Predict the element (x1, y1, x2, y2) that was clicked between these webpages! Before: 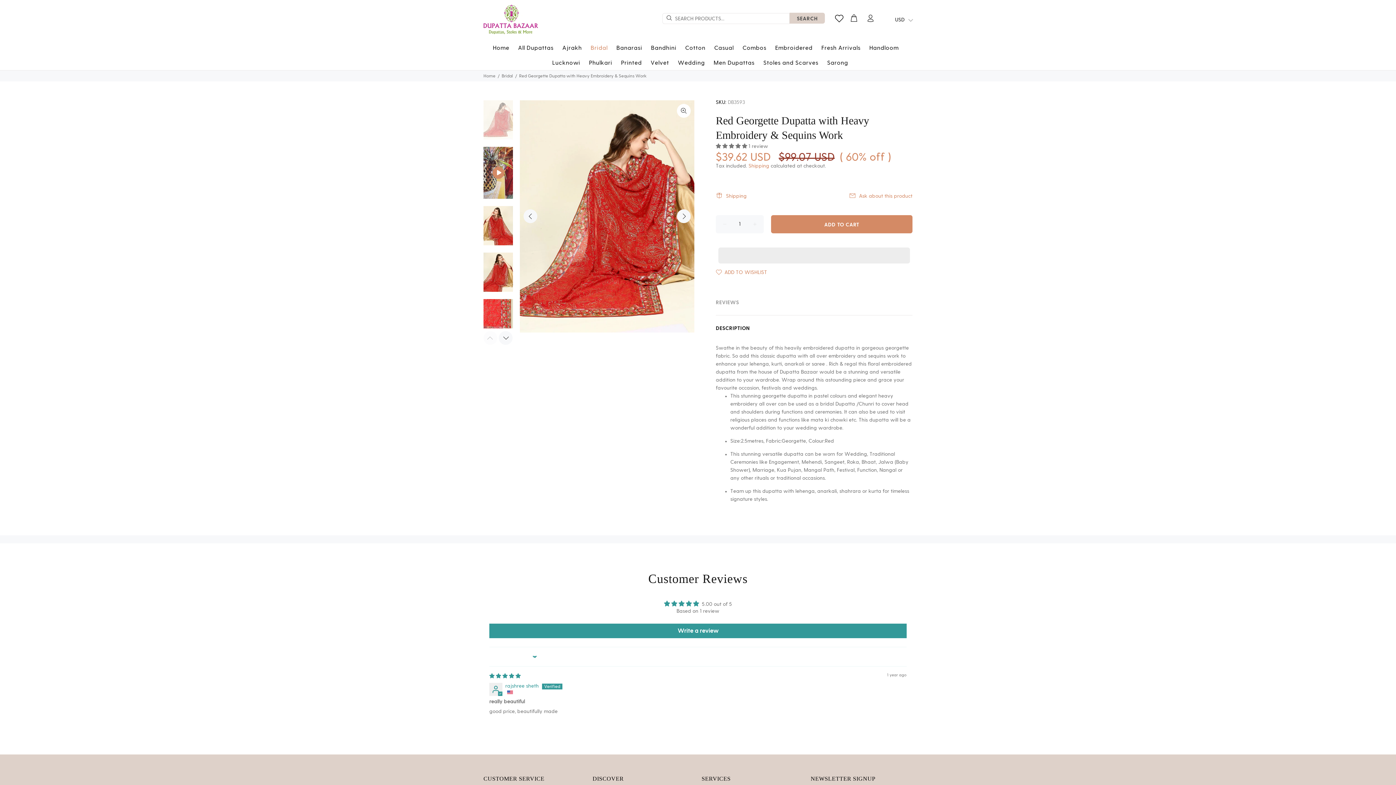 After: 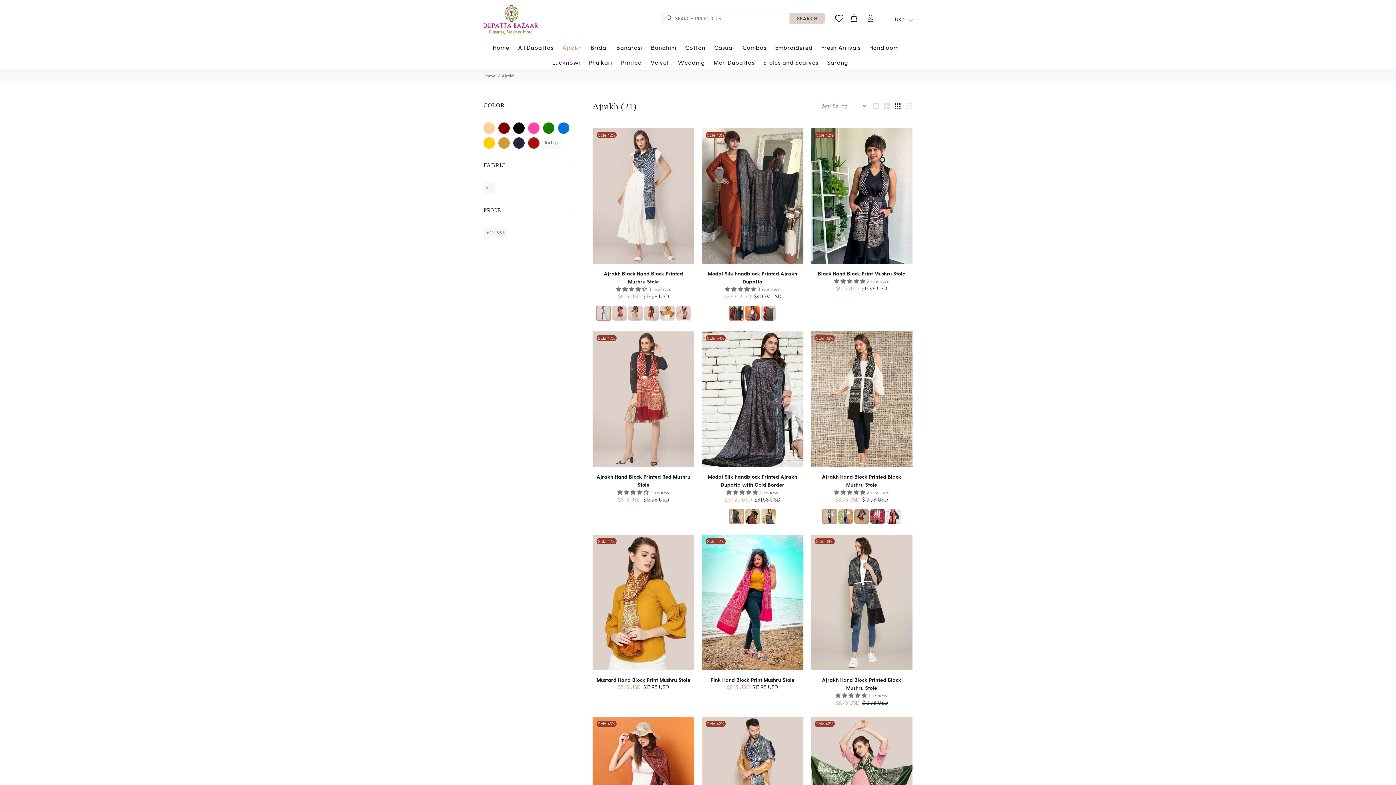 Action: bbox: (558, 40, 586, 55) label: Ajrakh